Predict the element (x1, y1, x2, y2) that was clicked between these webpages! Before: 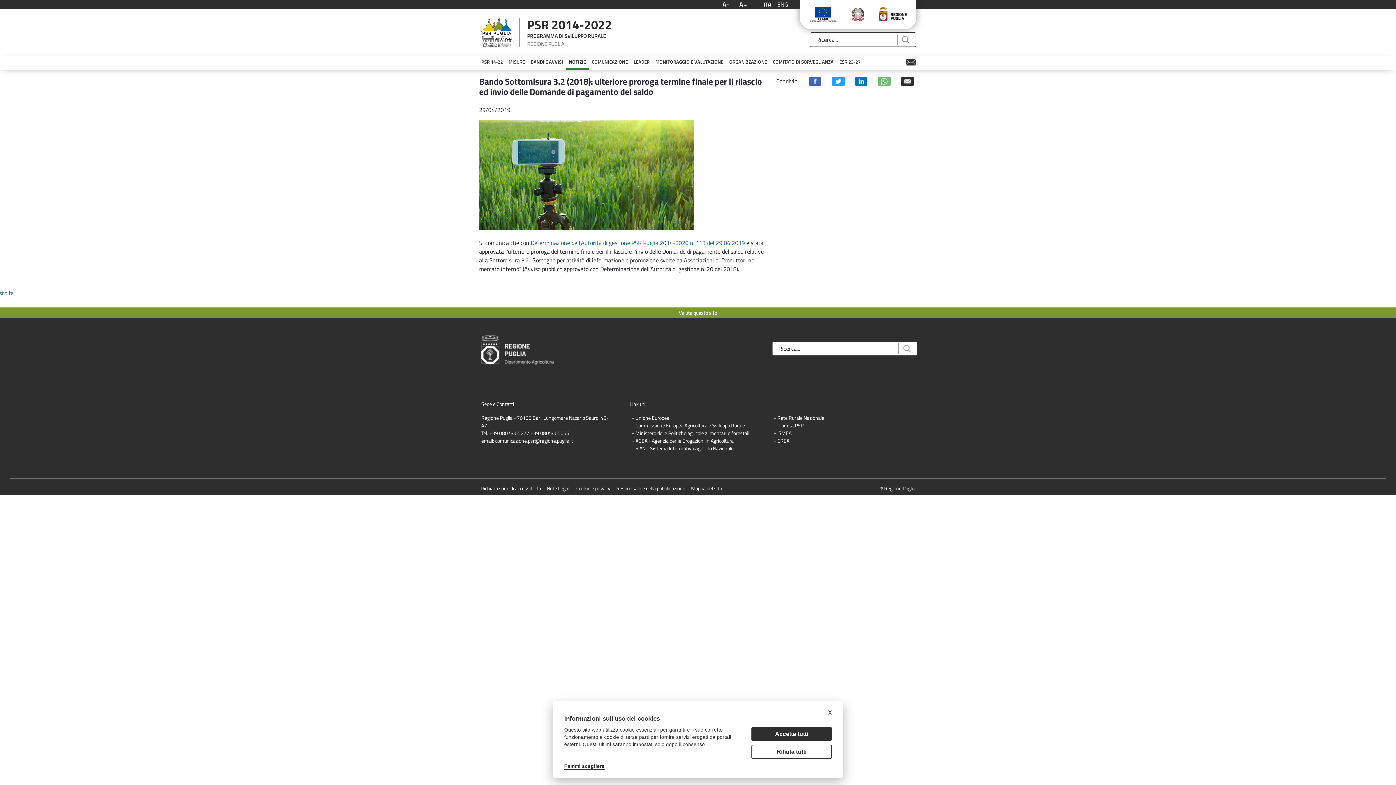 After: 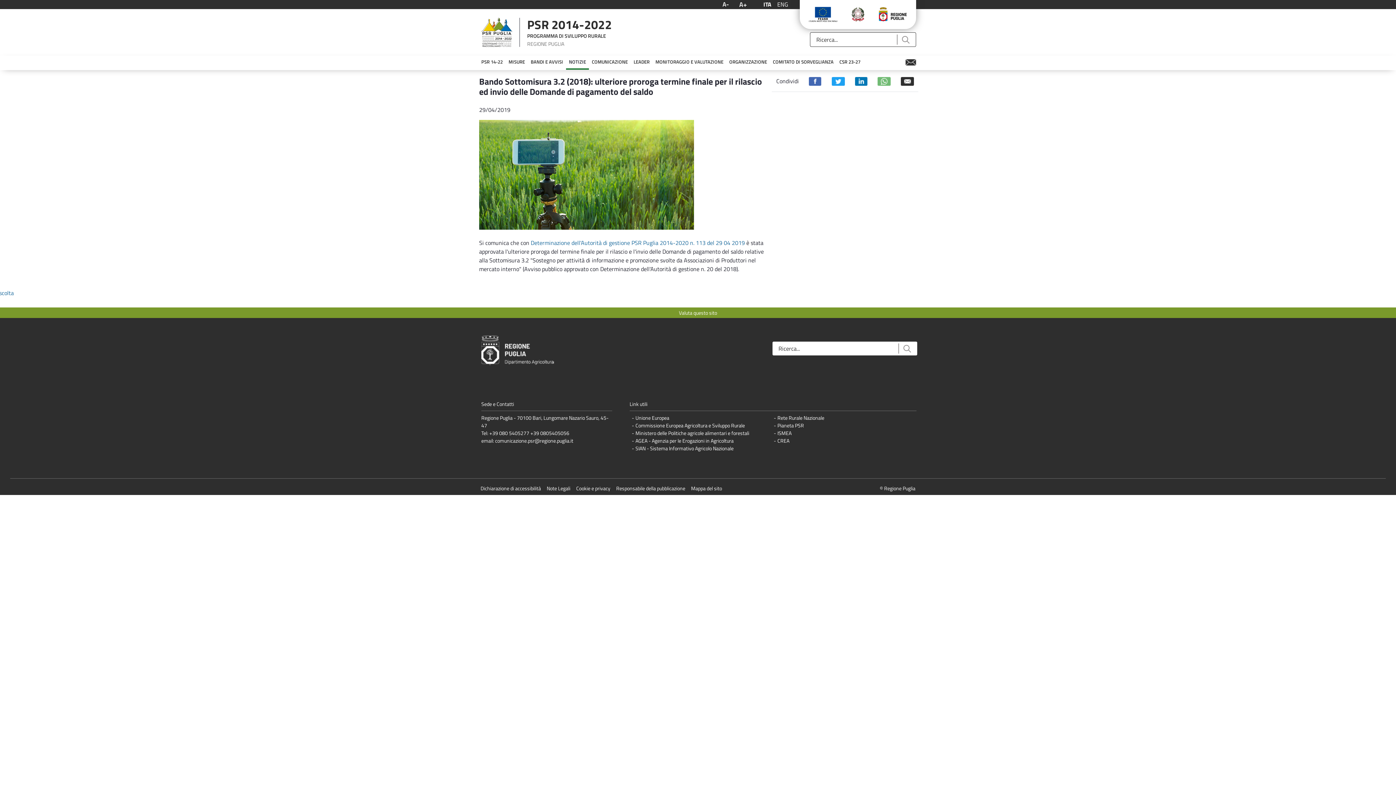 Action: bbox: (751, 727, 832, 741) label: Accetta tutti